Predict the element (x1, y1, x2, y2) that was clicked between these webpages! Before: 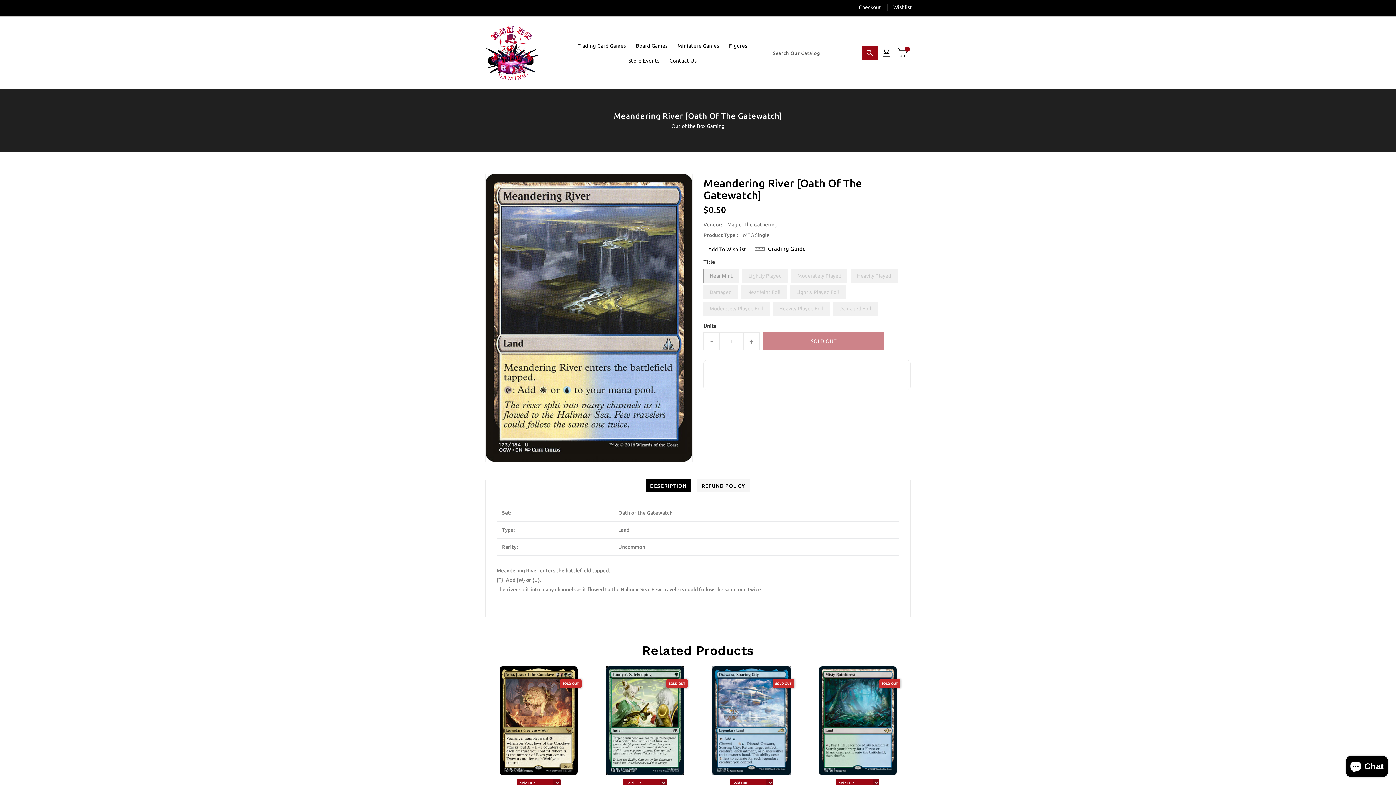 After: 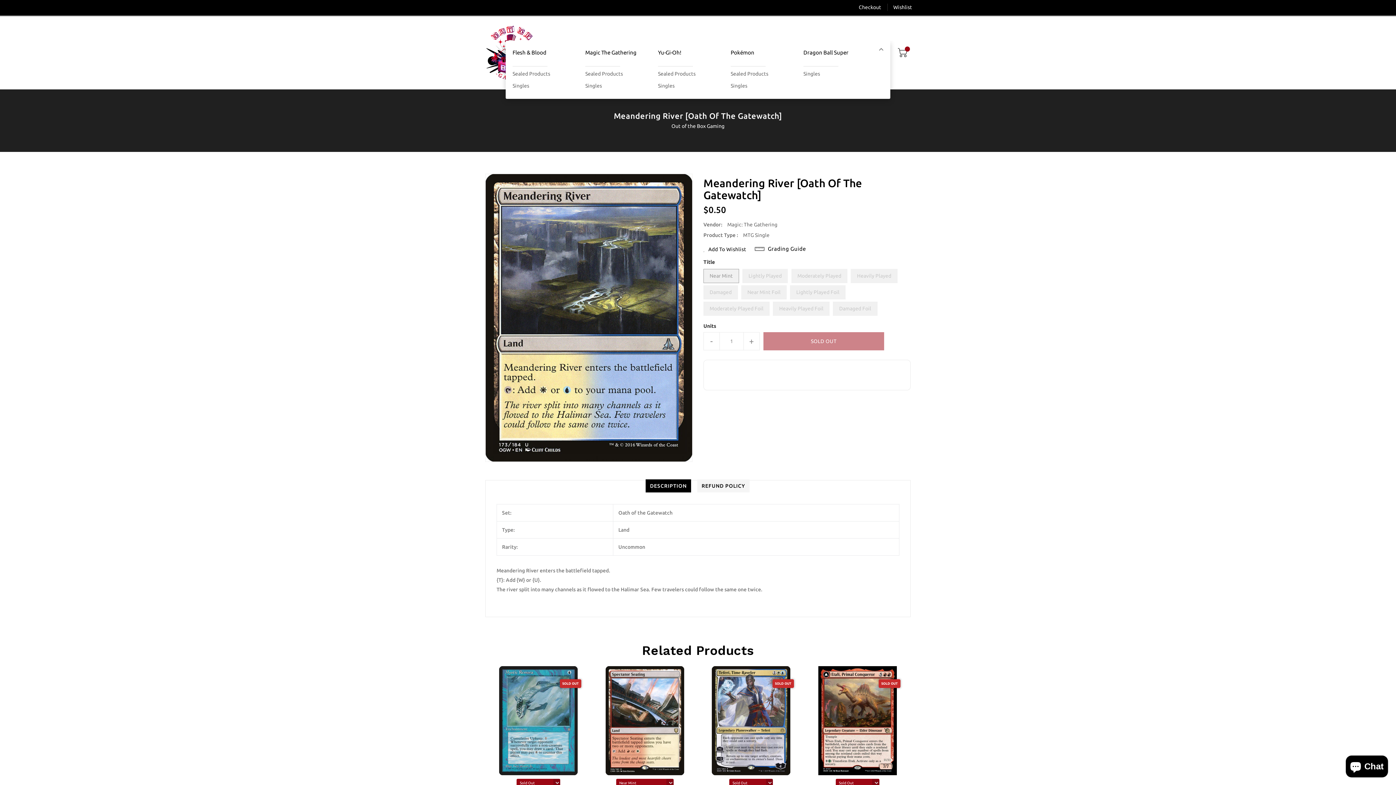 Action: bbox: (573, 38, 630, 53) label: Trading Card Games